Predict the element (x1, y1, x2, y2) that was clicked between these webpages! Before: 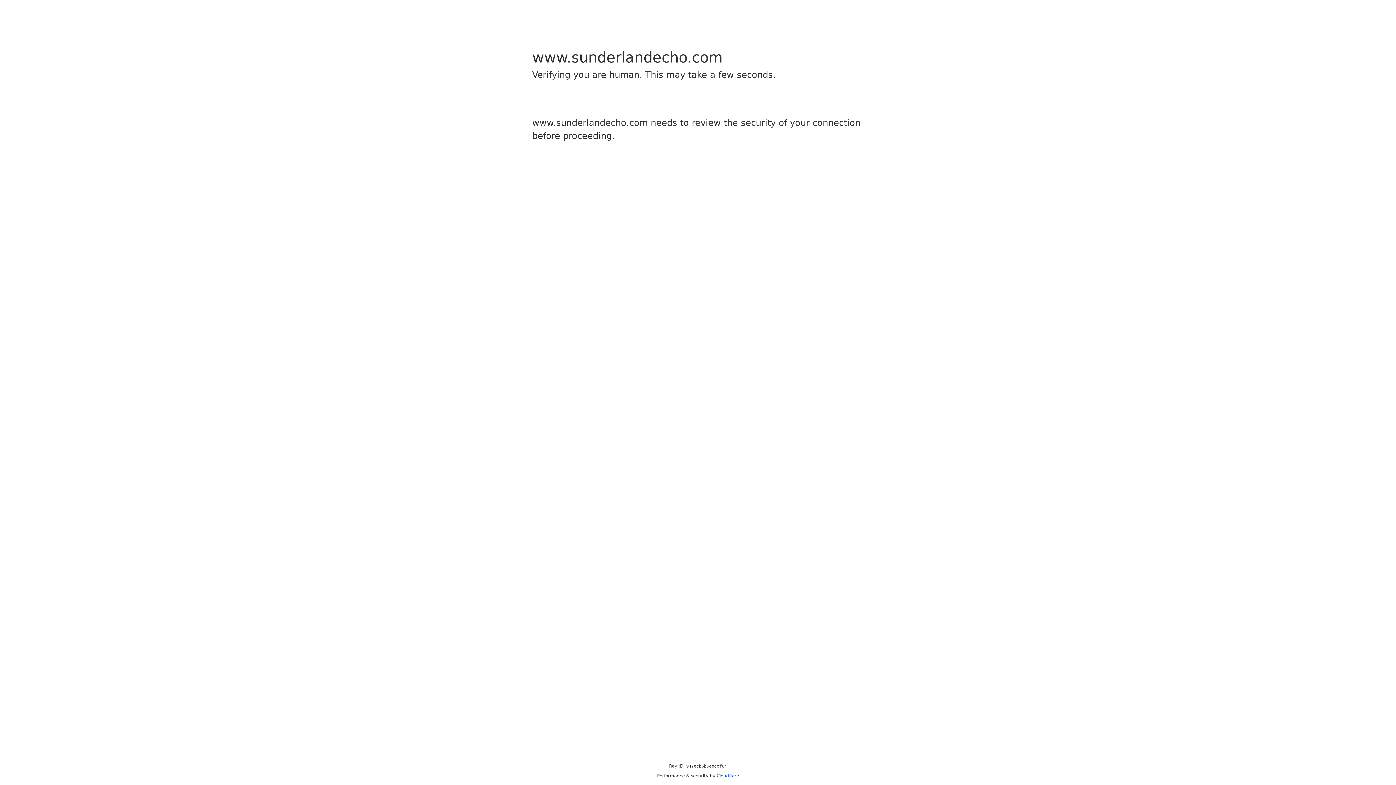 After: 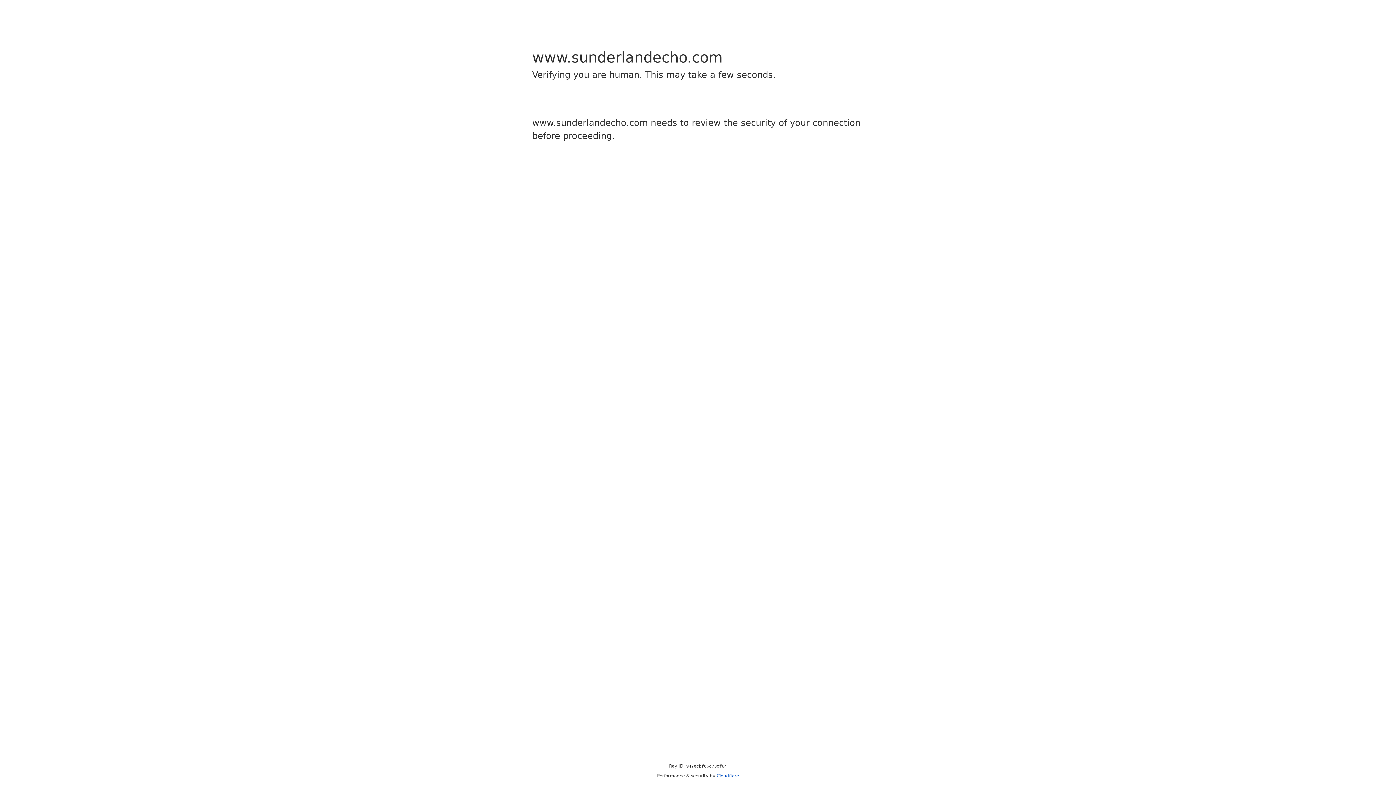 Action: bbox: (716, 773, 739, 778) label: Cloudflare